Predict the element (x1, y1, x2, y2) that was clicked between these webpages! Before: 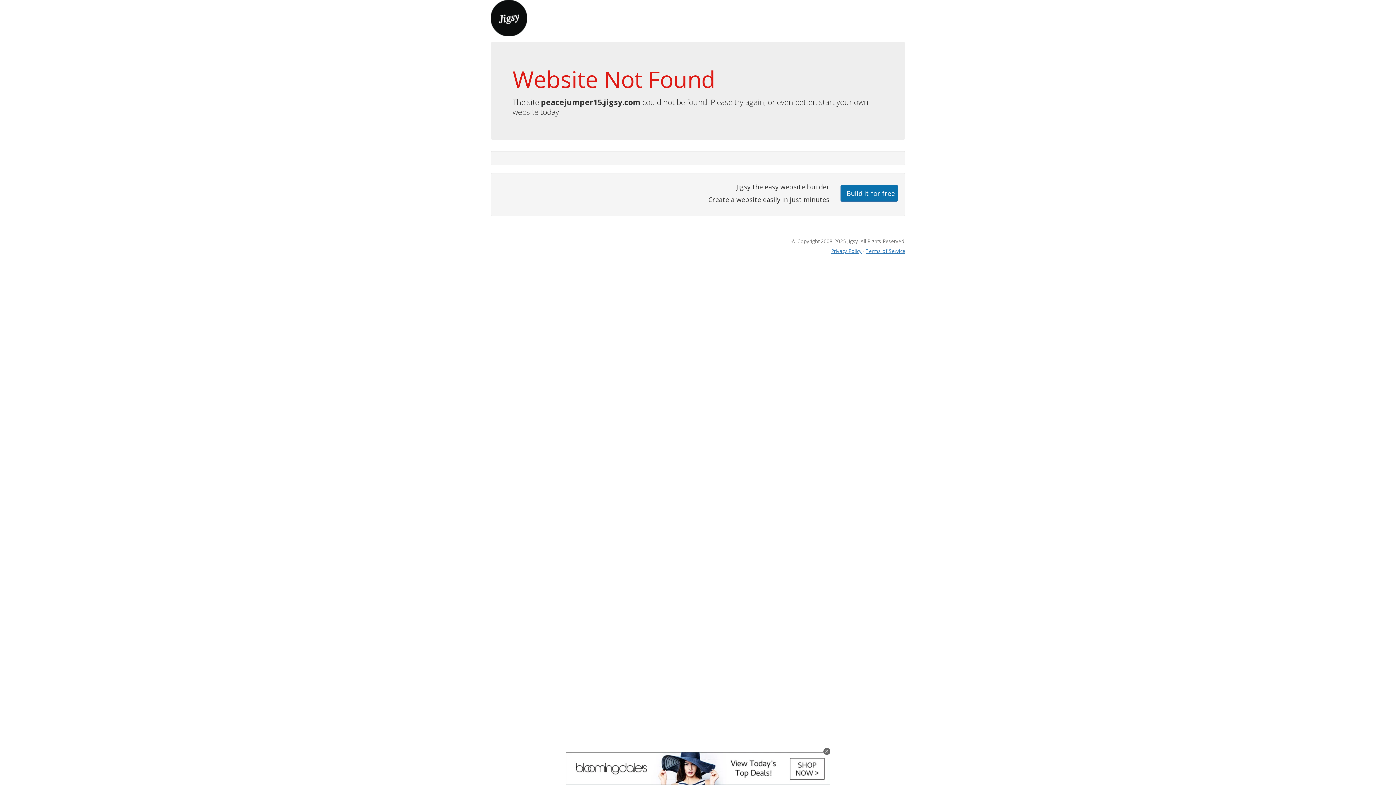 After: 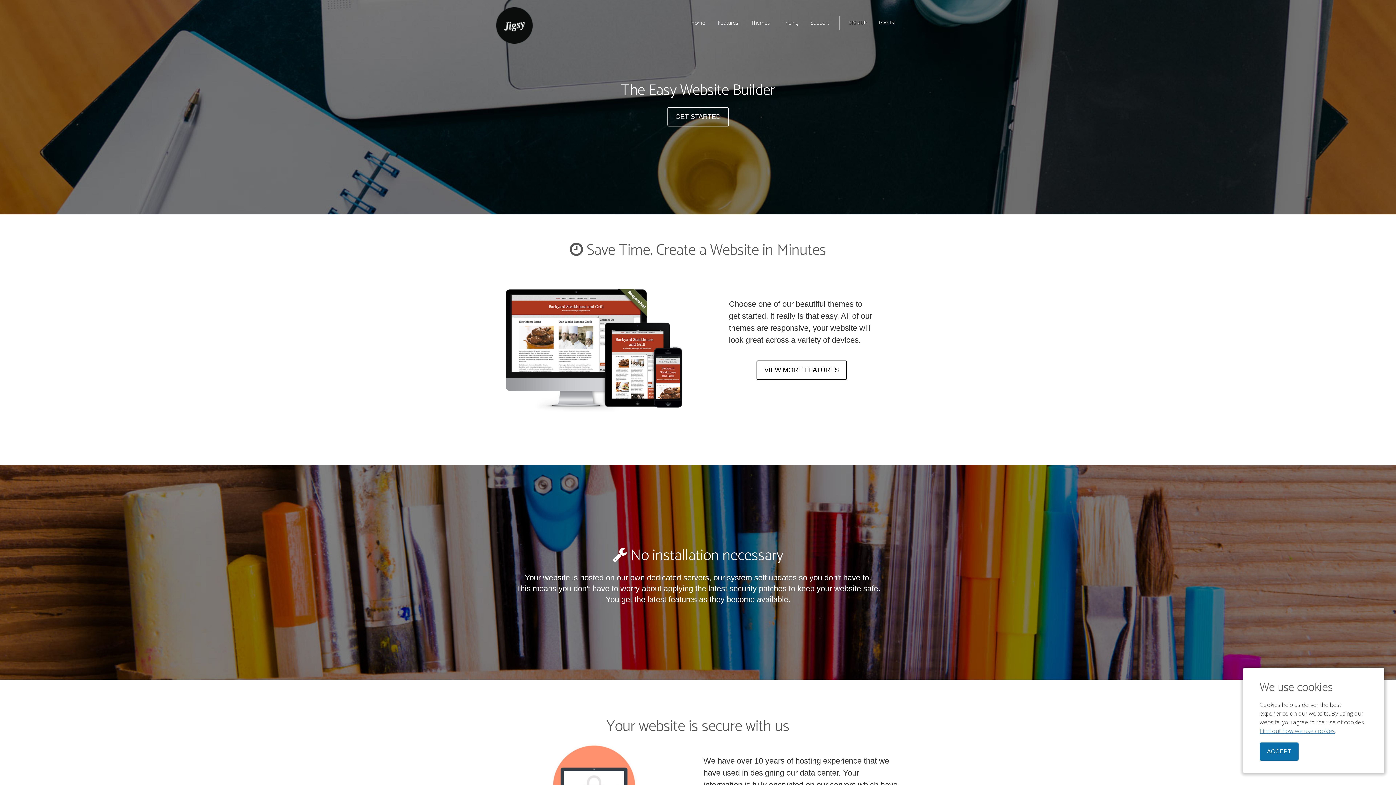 Action: bbox: (490, 13, 527, 21)